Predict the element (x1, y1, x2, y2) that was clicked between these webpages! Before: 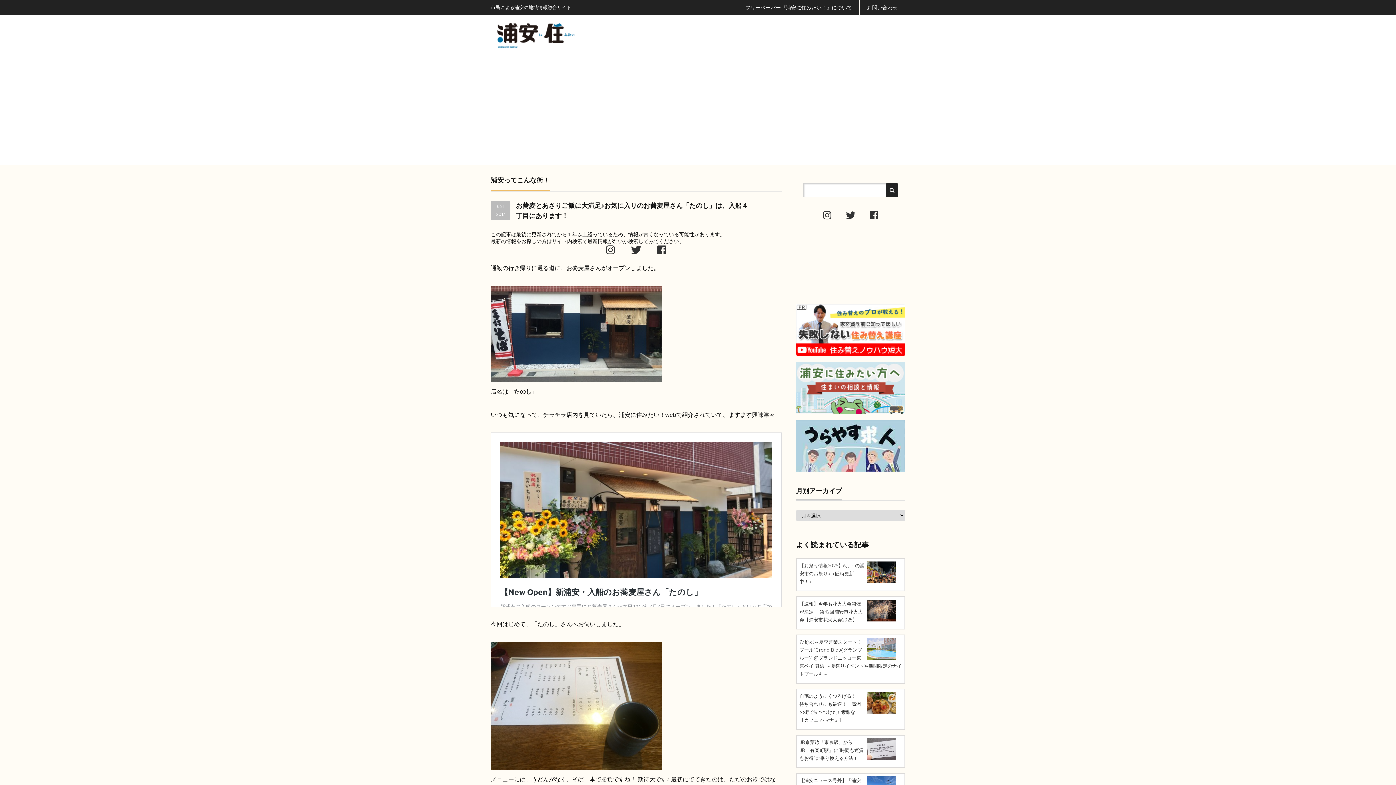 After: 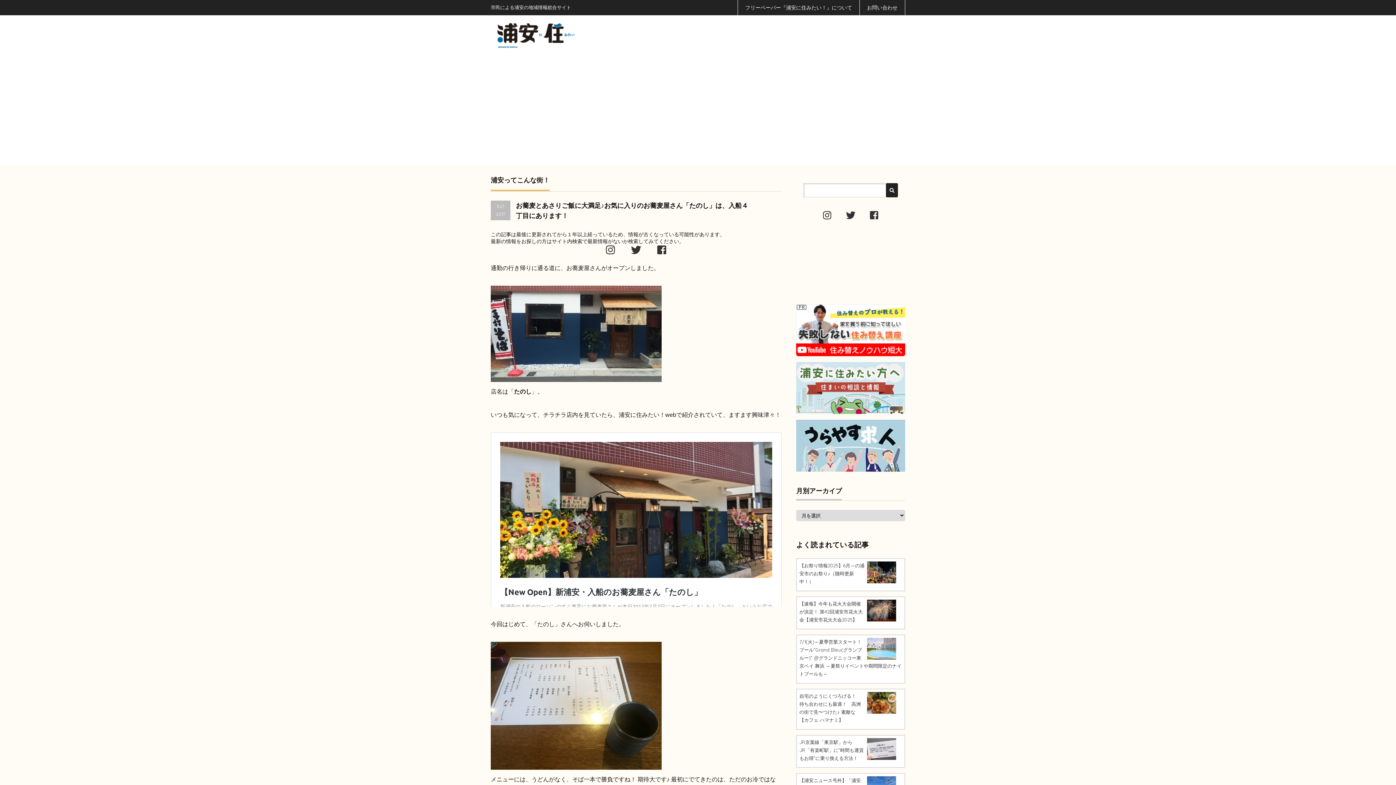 Action: bbox: (796, 304, 905, 310)